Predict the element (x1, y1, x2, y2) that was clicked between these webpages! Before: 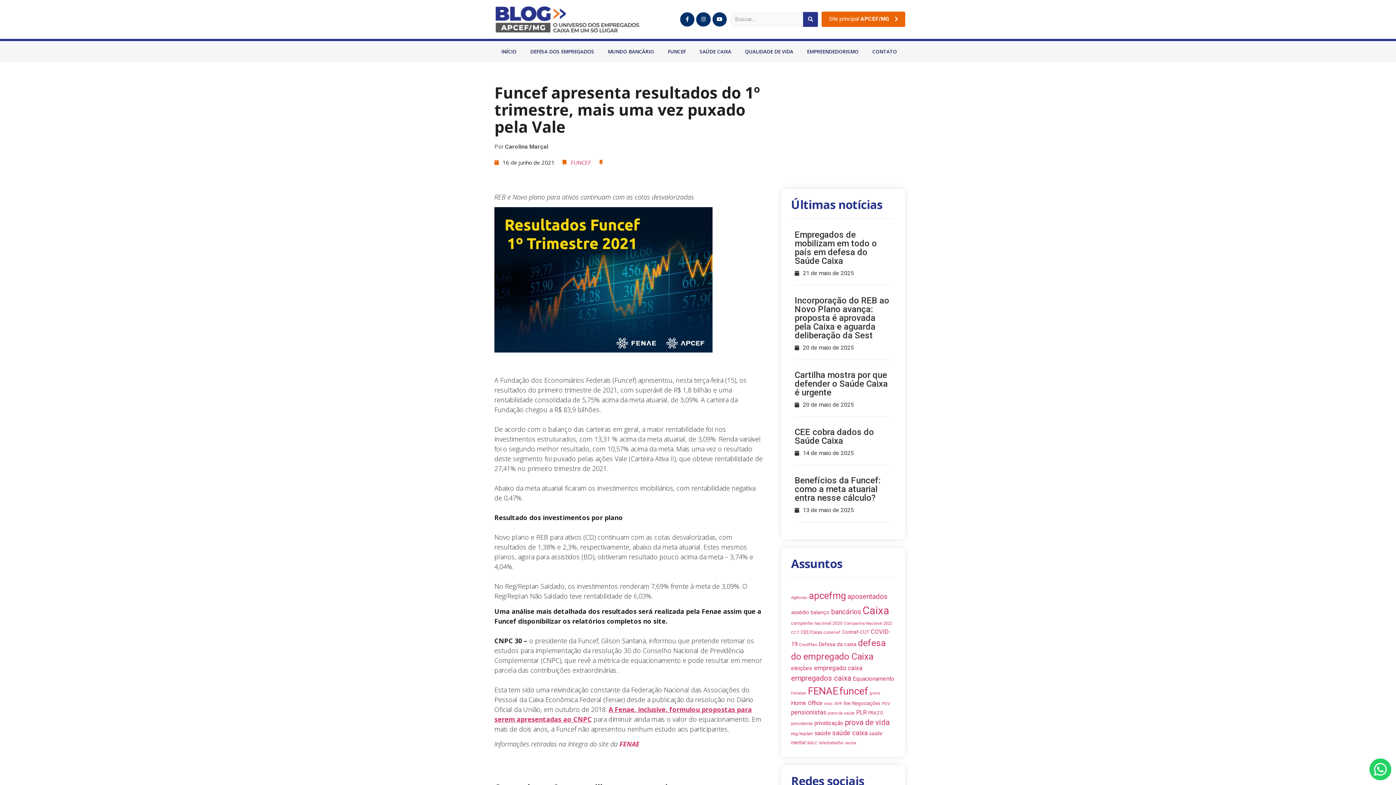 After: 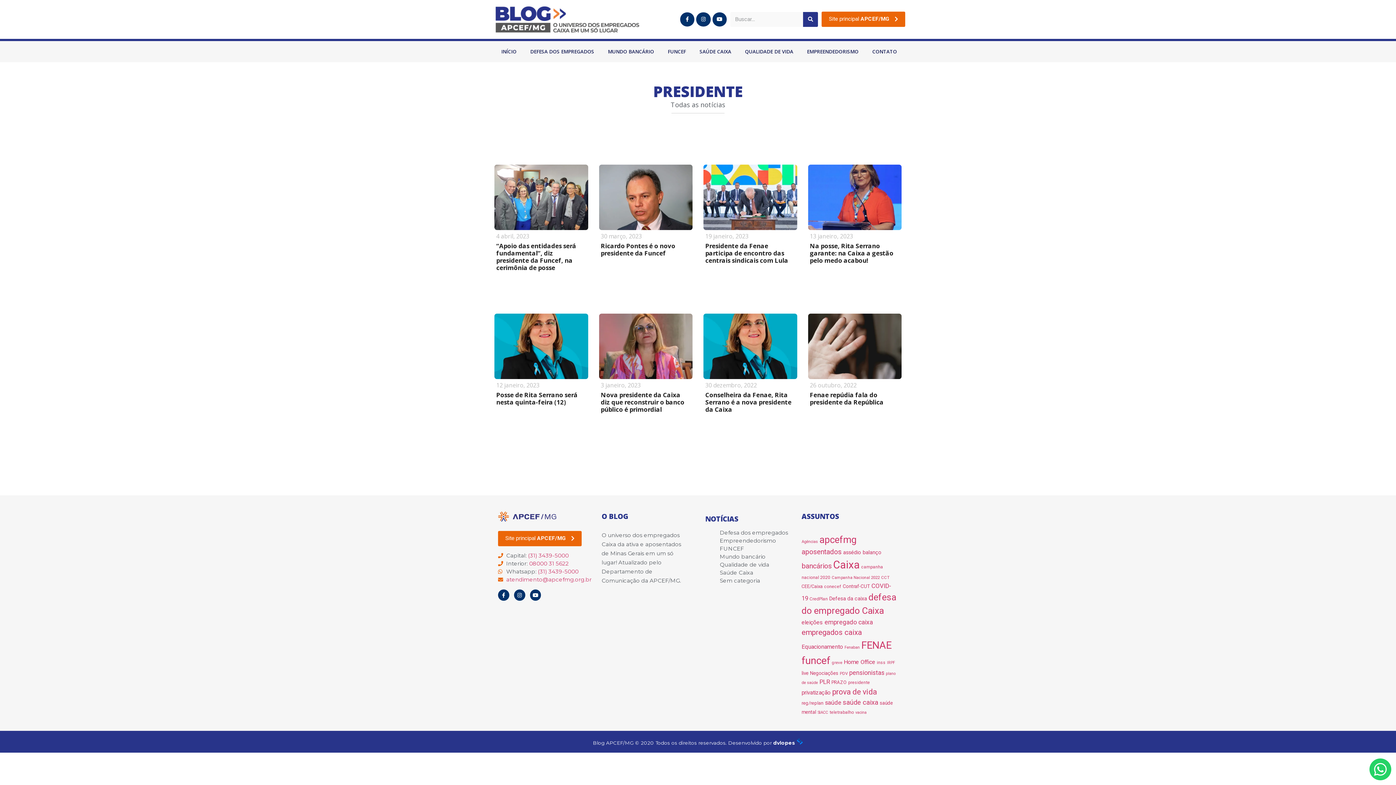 Action: label: presidente (8 itens) bbox: (791, 721, 813, 726)